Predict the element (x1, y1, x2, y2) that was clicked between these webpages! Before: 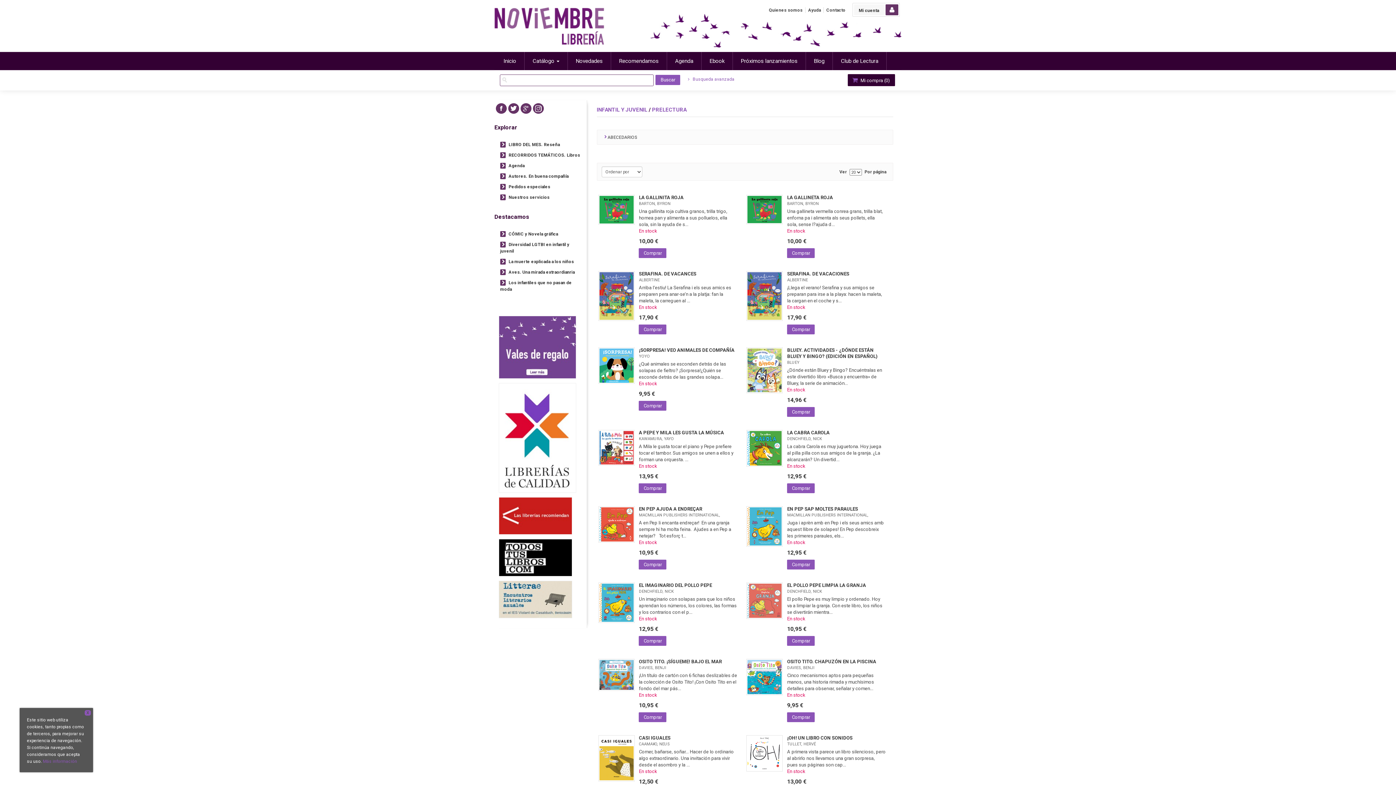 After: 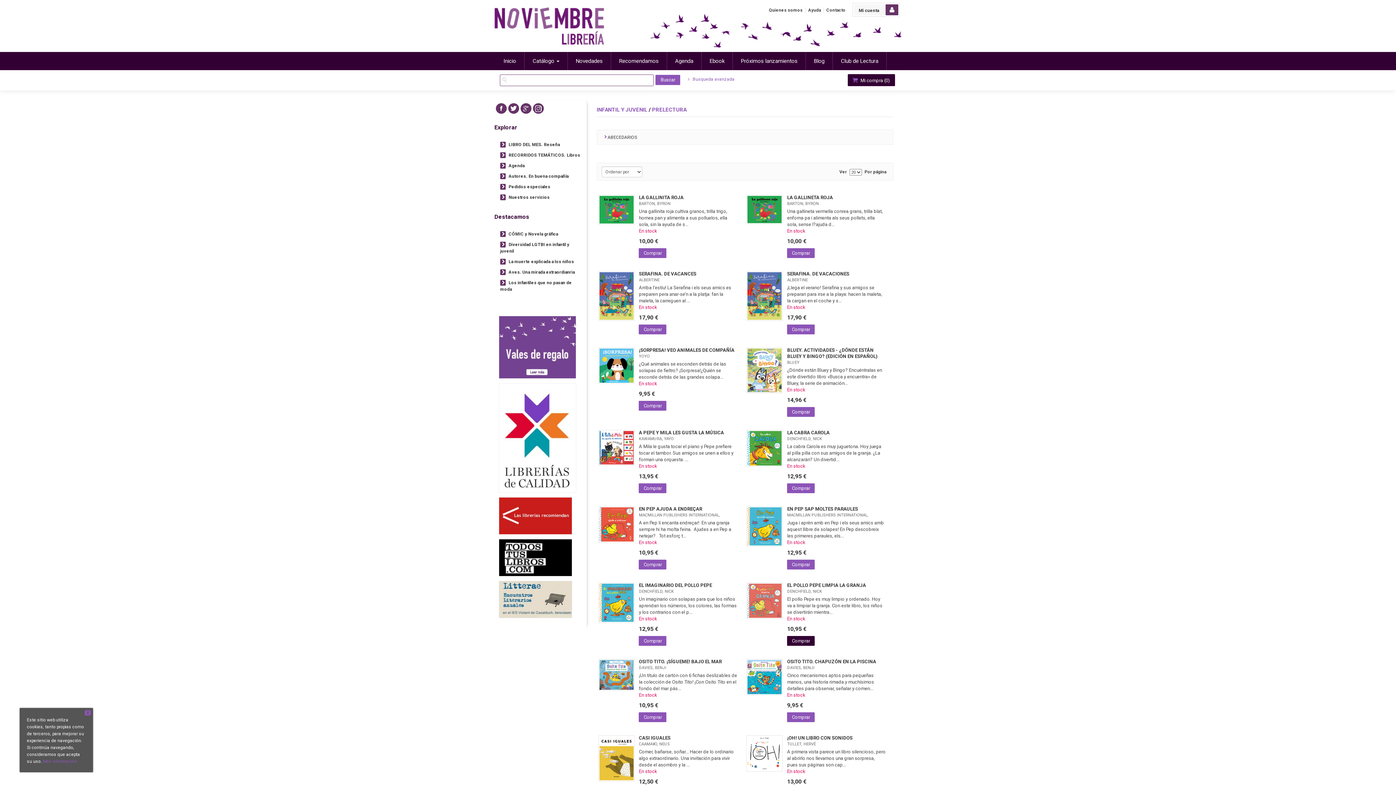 Action: label: Comprar bbox: (787, 636, 814, 646)